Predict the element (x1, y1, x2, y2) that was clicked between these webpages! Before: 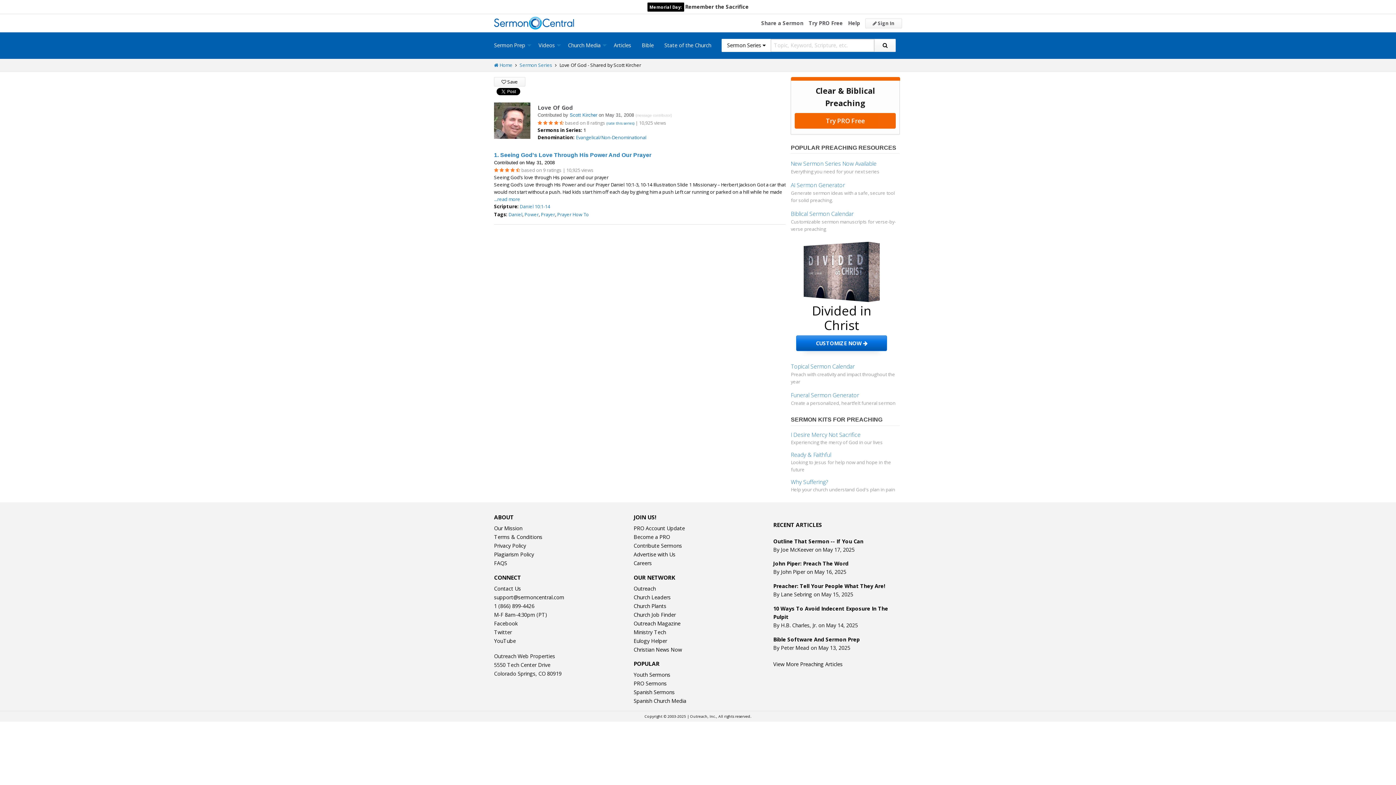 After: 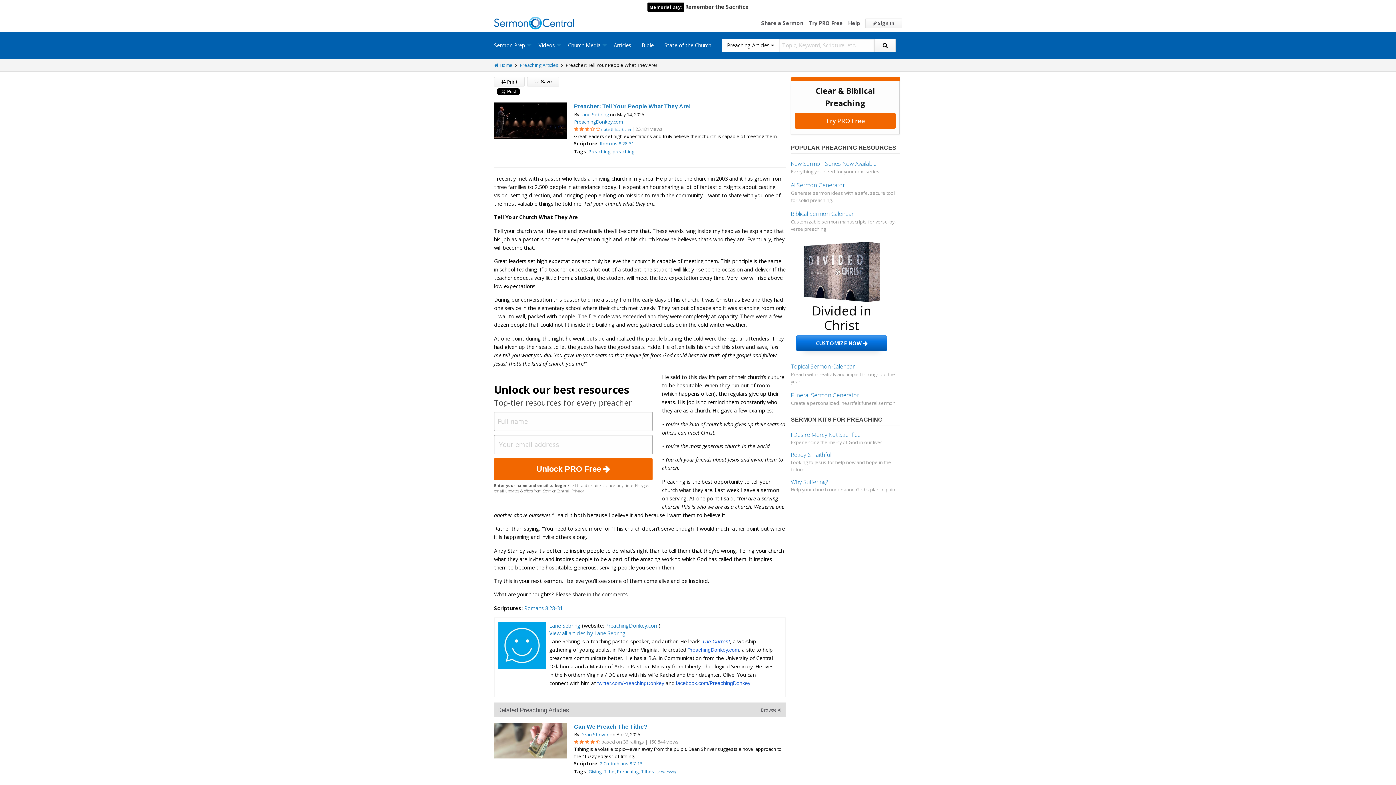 Action: label: Preacher: Tell Your People What They Are! bbox: (773, 683, 885, 689)